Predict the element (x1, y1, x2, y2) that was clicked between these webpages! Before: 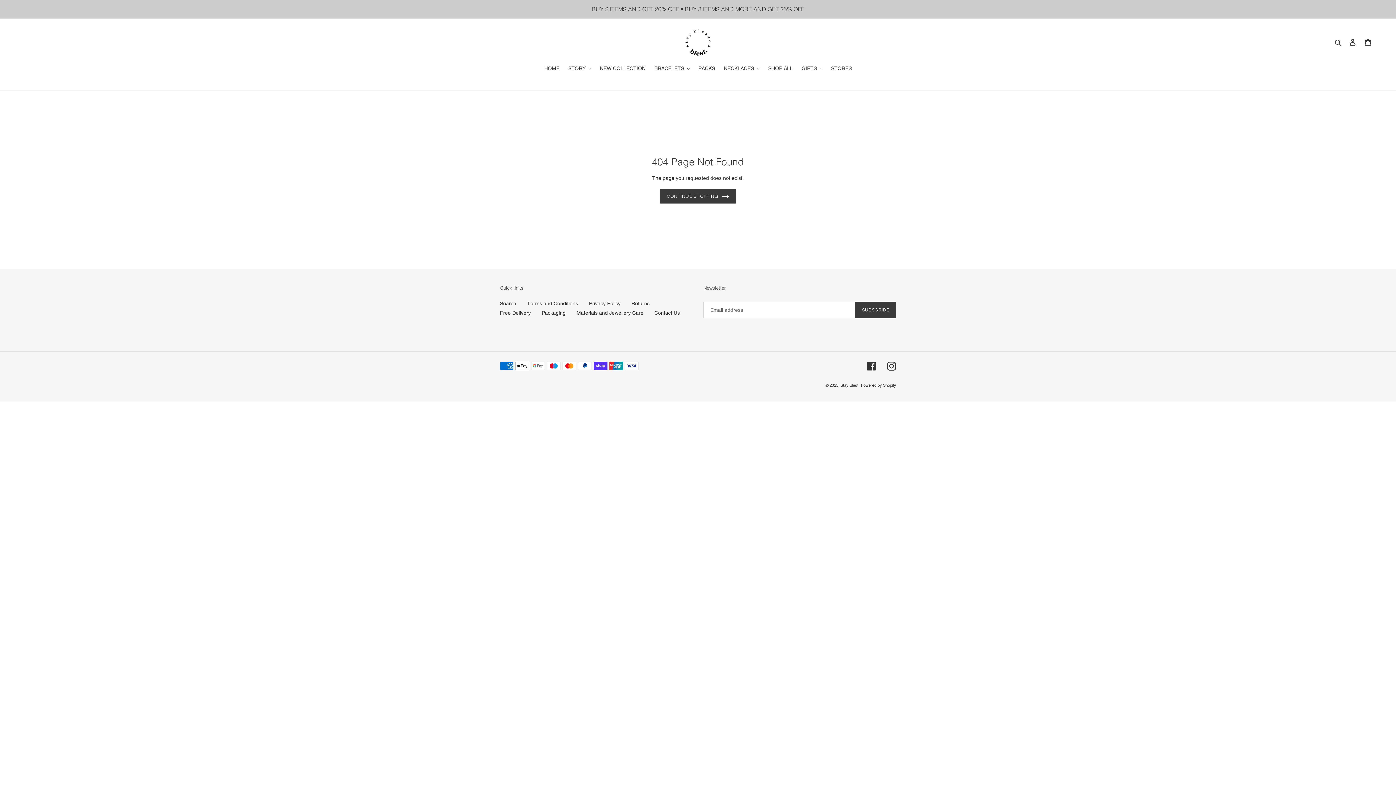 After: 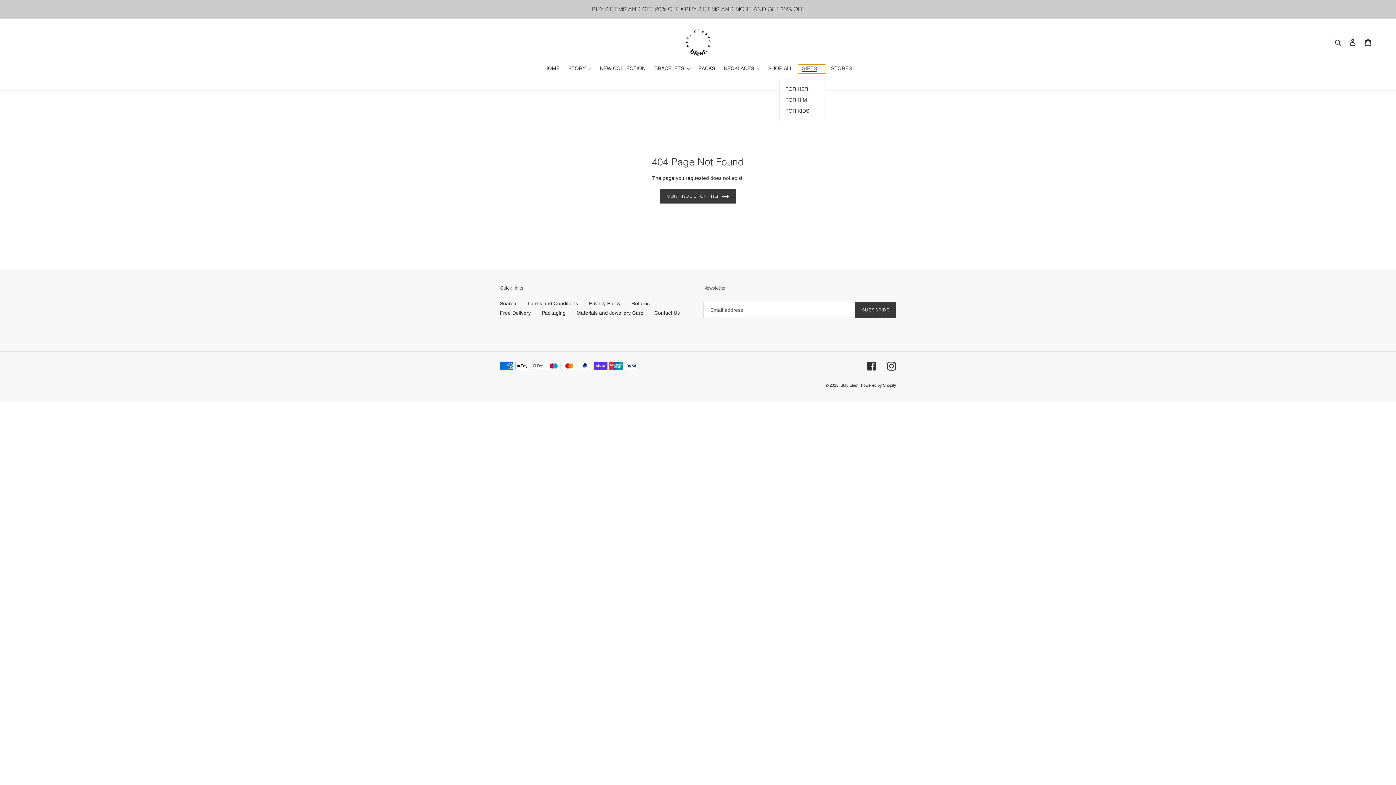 Action: label: GIFTS bbox: (798, 64, 826, 73)